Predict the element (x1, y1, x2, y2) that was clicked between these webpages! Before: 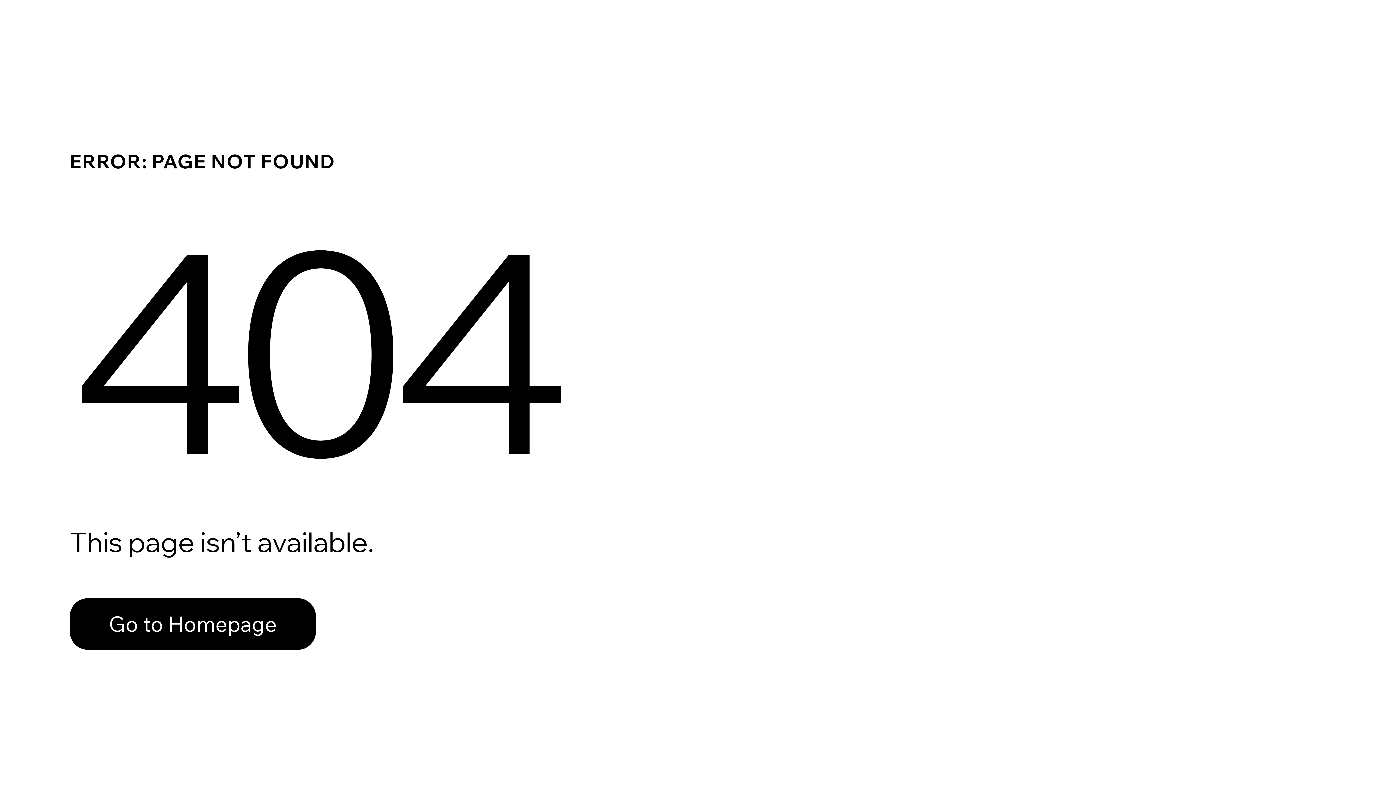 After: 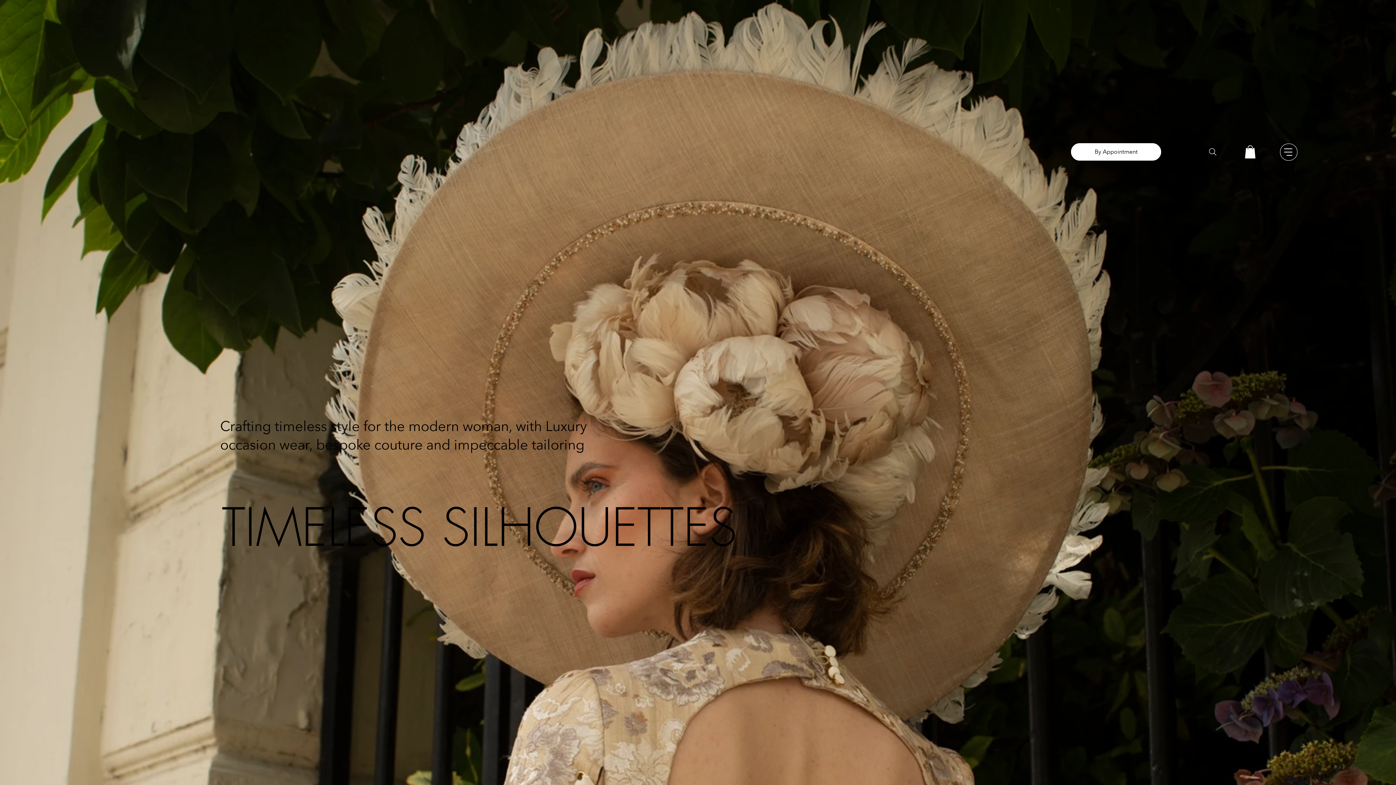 Action: bbox: (69, 582, 768, 659) label: Go to Homepage